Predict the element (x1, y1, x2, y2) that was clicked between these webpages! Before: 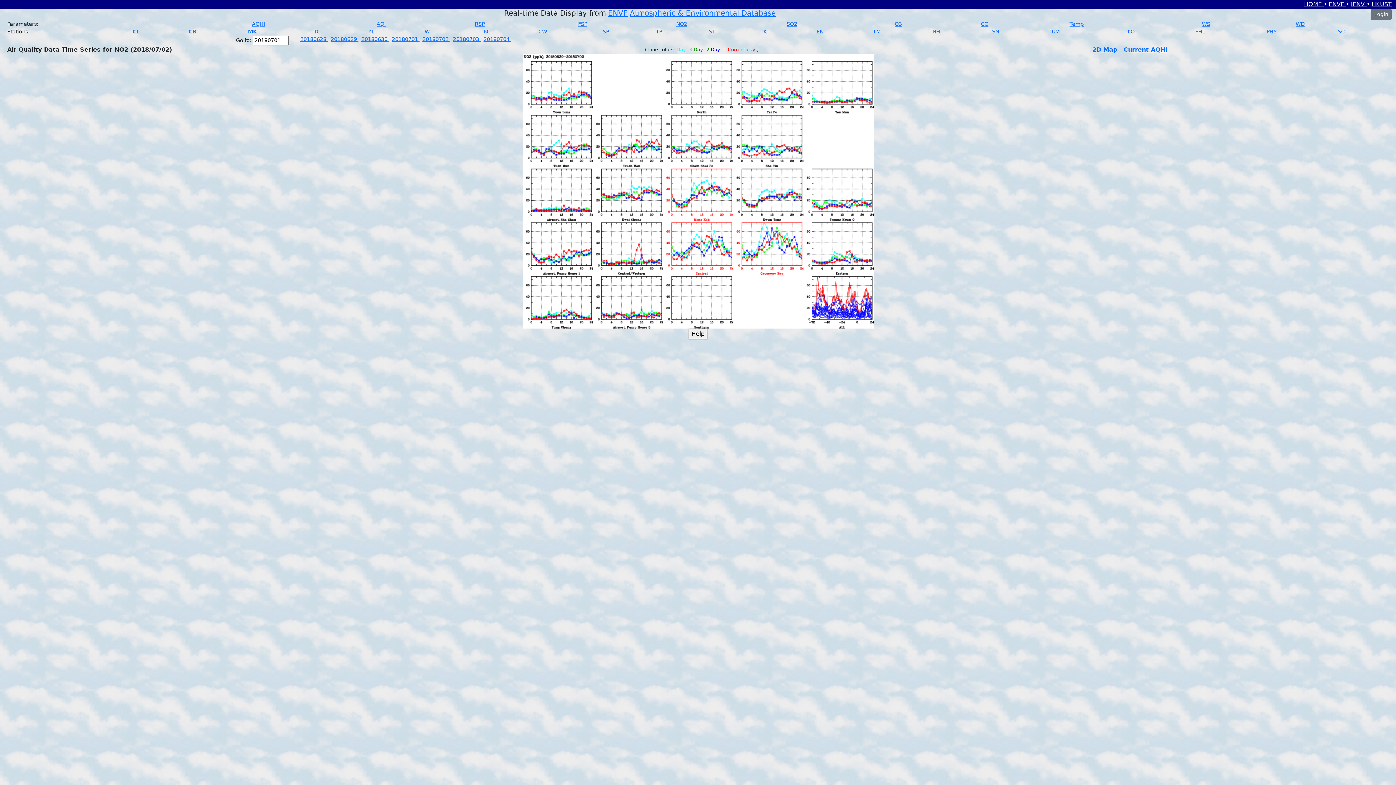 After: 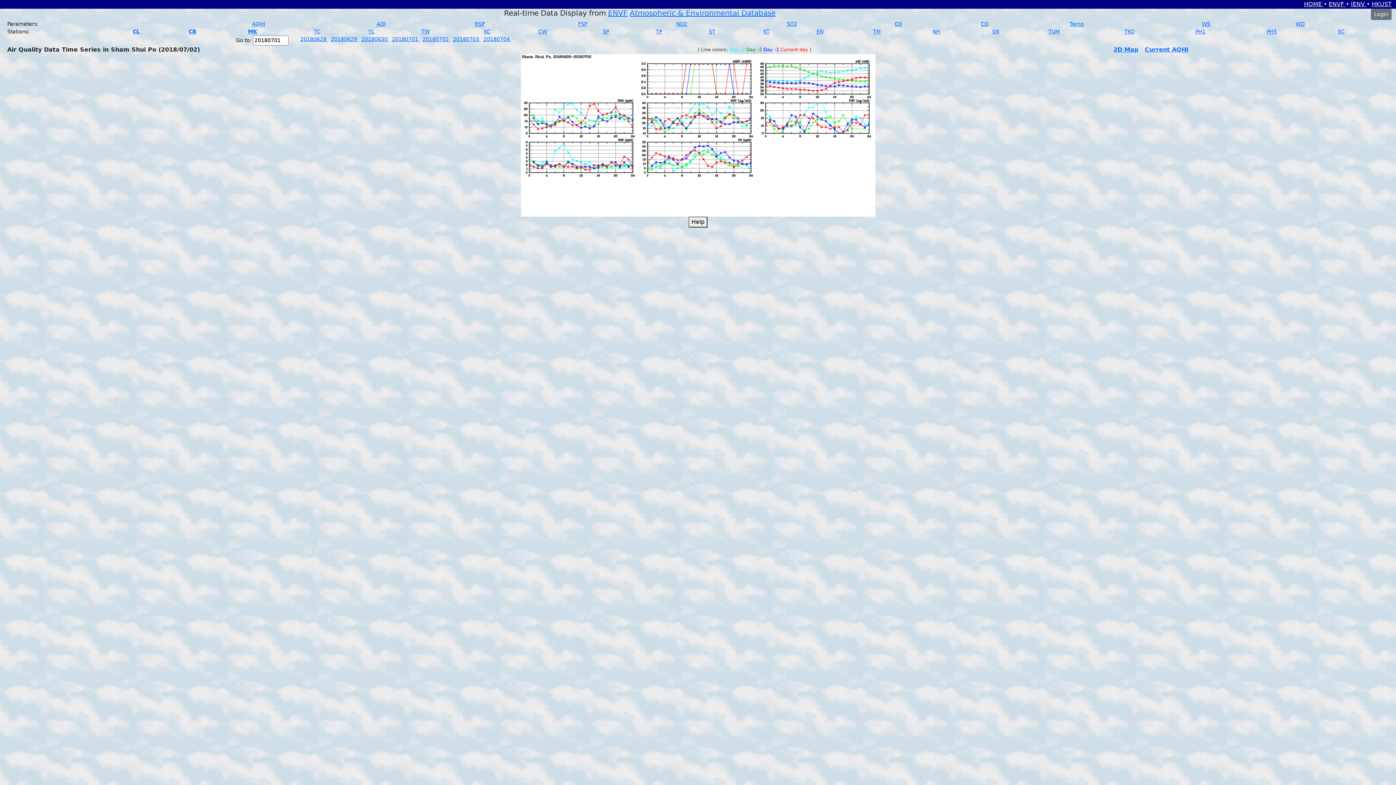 Action: bbox: (602, 28, 609, 34) label: SP